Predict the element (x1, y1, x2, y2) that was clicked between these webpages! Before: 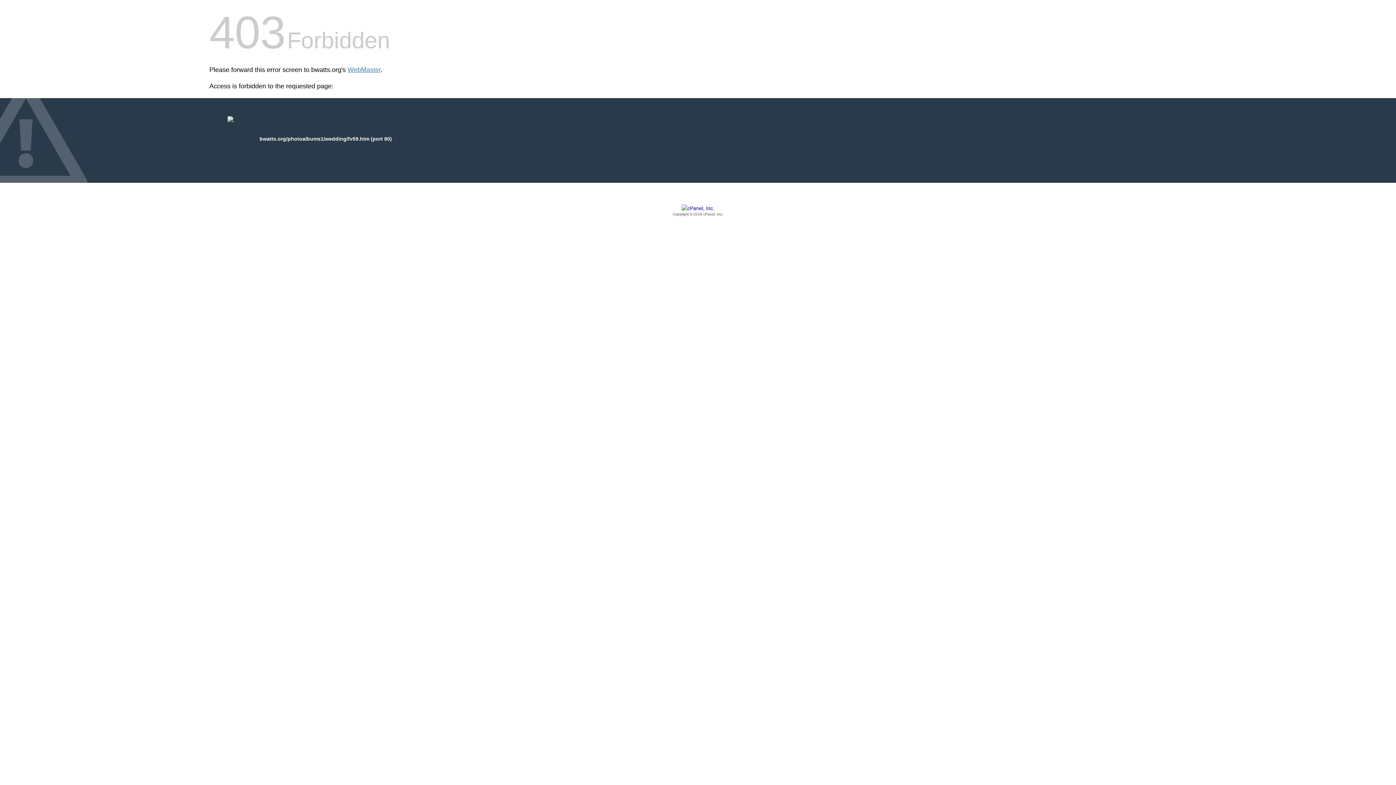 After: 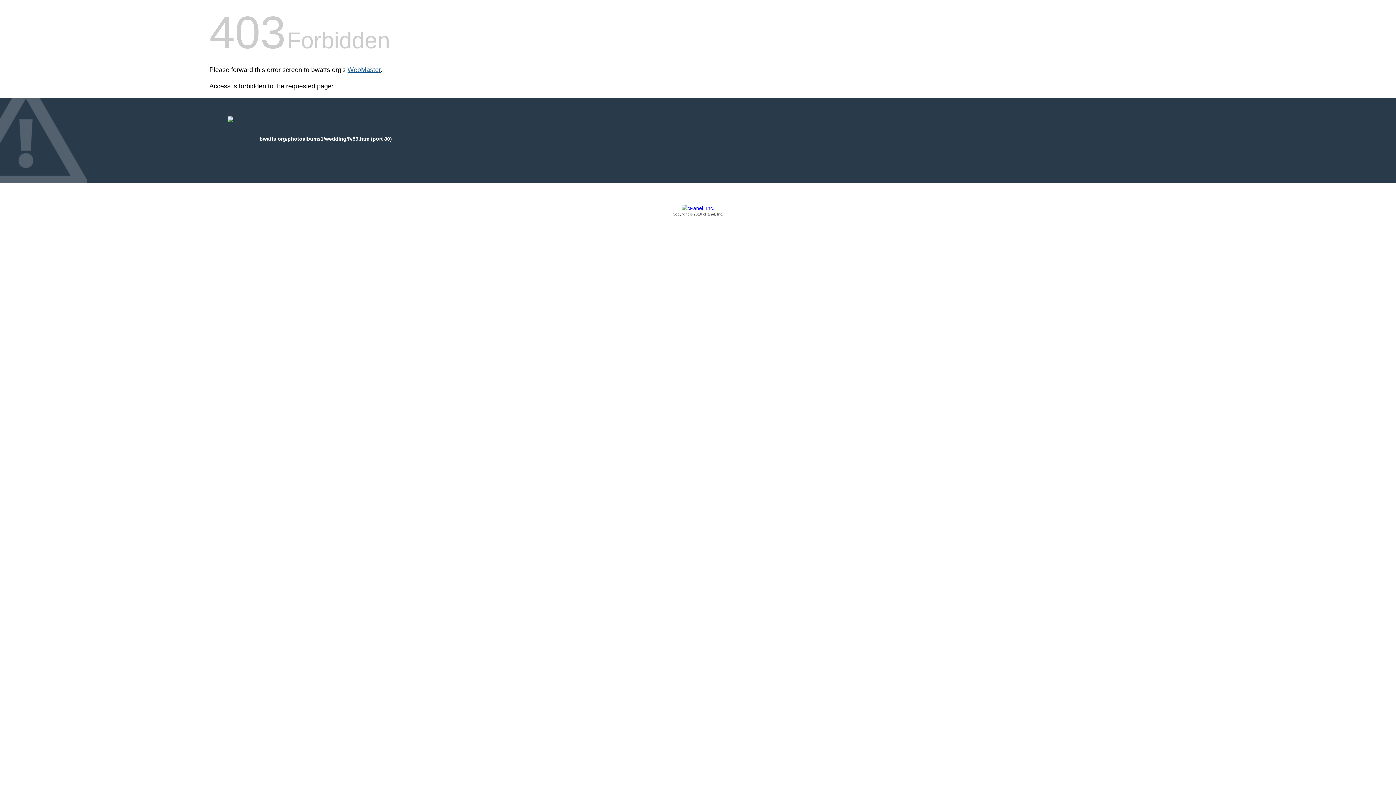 Action: bbox: (347, 66, 380, 73) label: WebMaster